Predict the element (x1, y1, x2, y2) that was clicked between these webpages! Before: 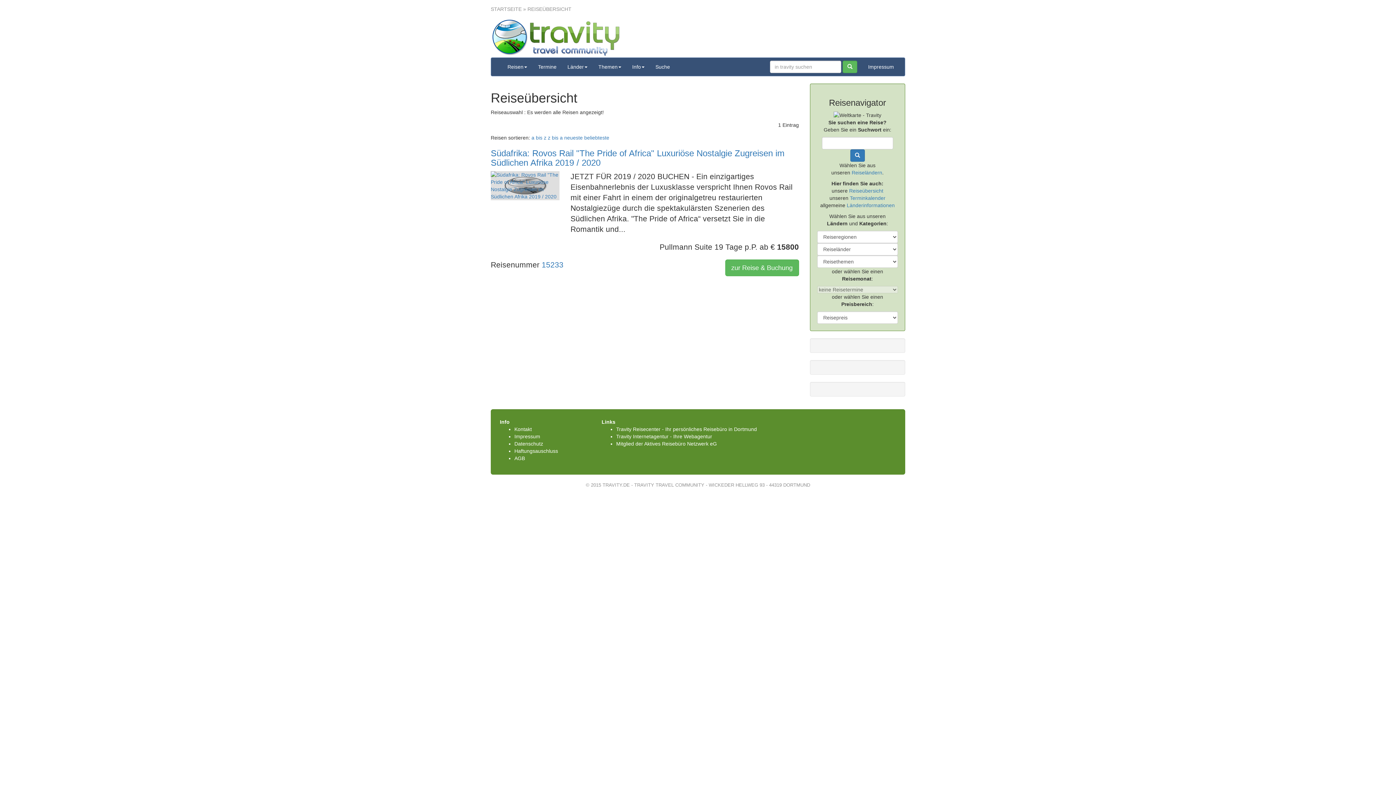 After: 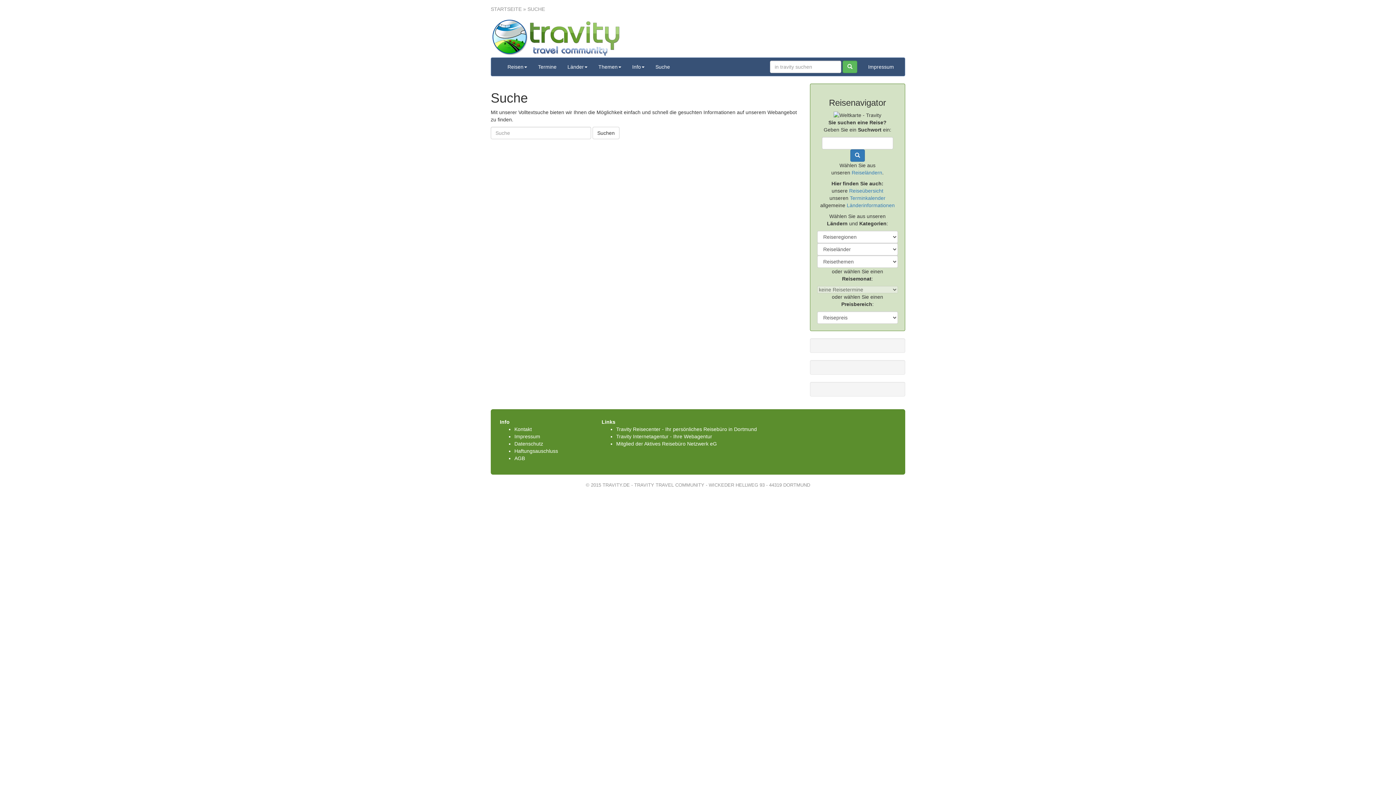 Action: bbox: (842, 60, 857, 72)